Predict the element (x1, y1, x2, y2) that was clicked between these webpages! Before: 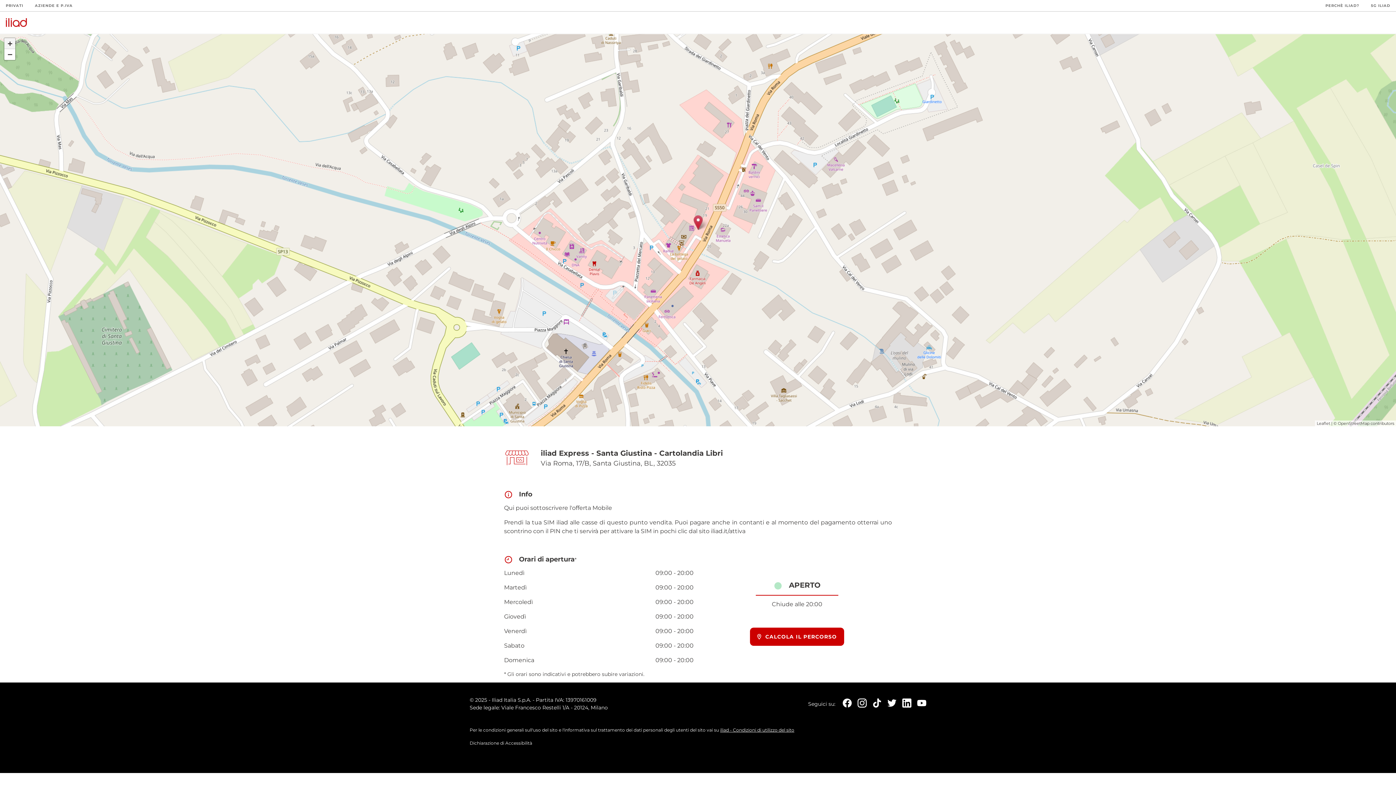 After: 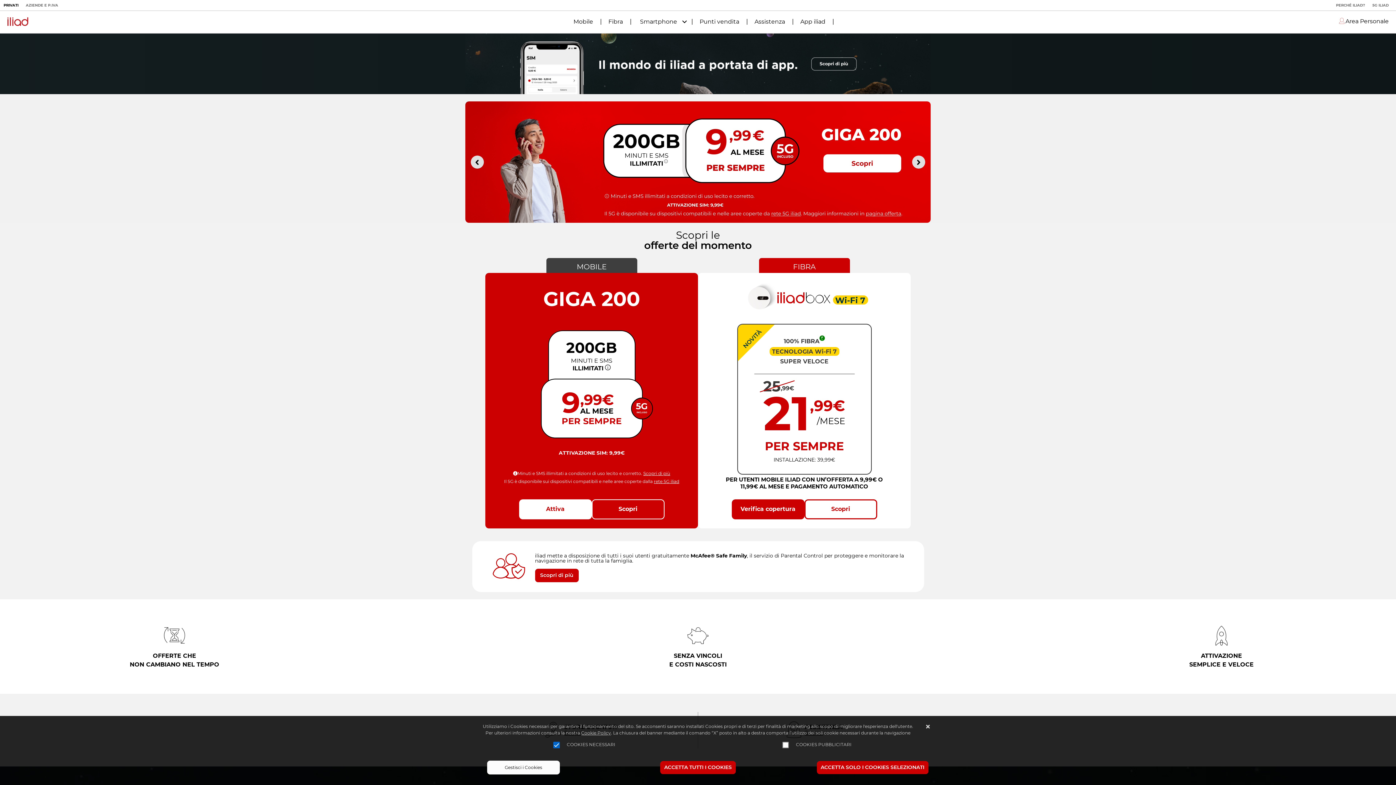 Action: bbox: (5, 3, 23, 8) label: PRIVATI